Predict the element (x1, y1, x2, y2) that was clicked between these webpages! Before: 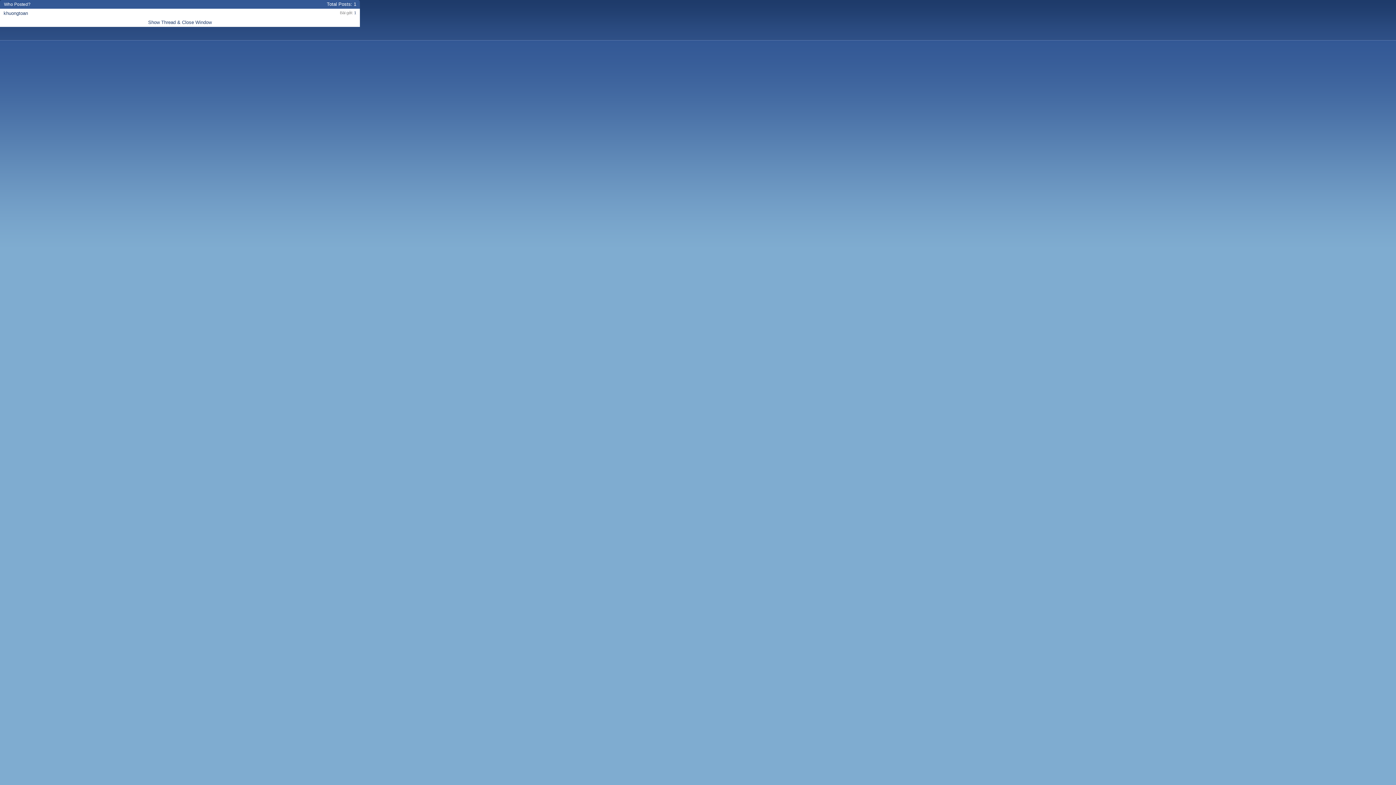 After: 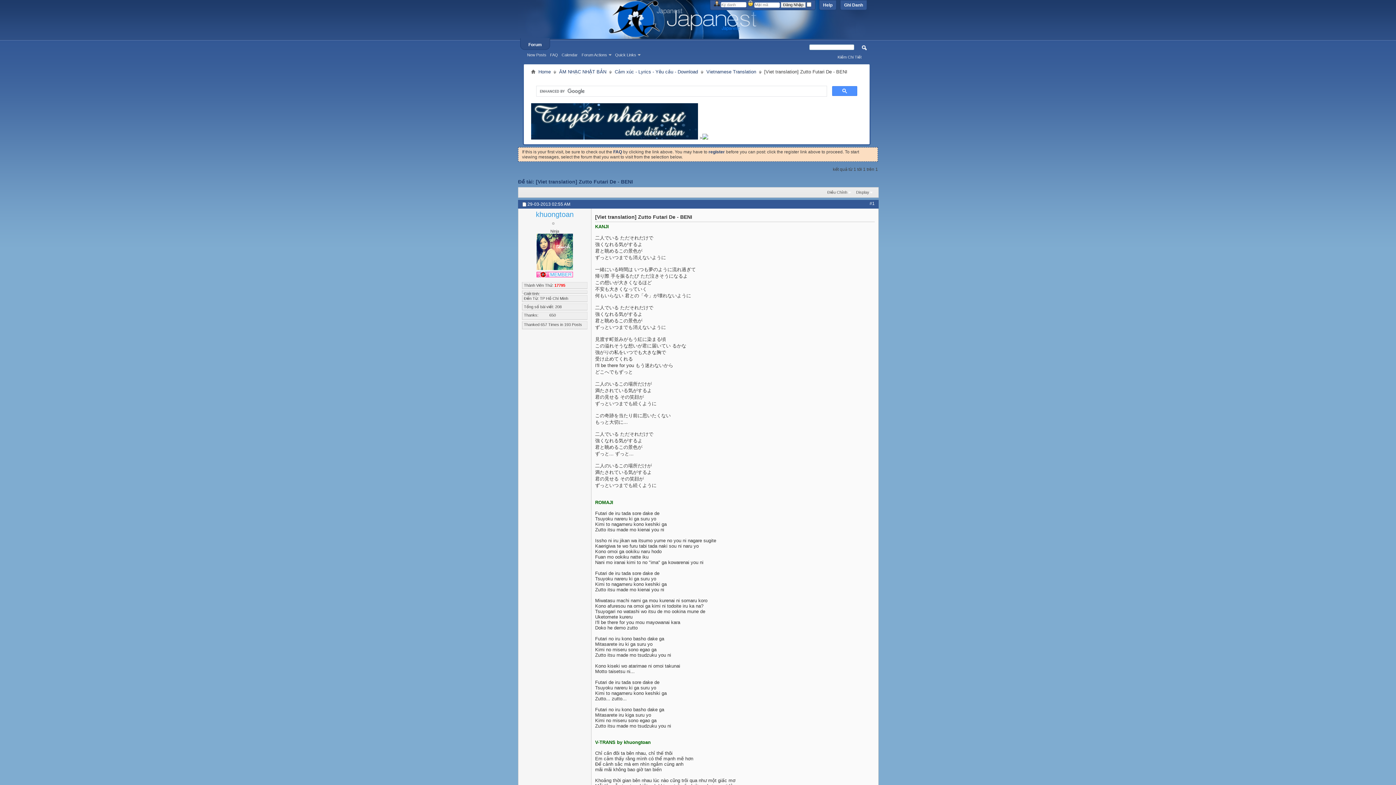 Action: bbox: (148, 19, 211, 25) label: Show Thread & Close Window